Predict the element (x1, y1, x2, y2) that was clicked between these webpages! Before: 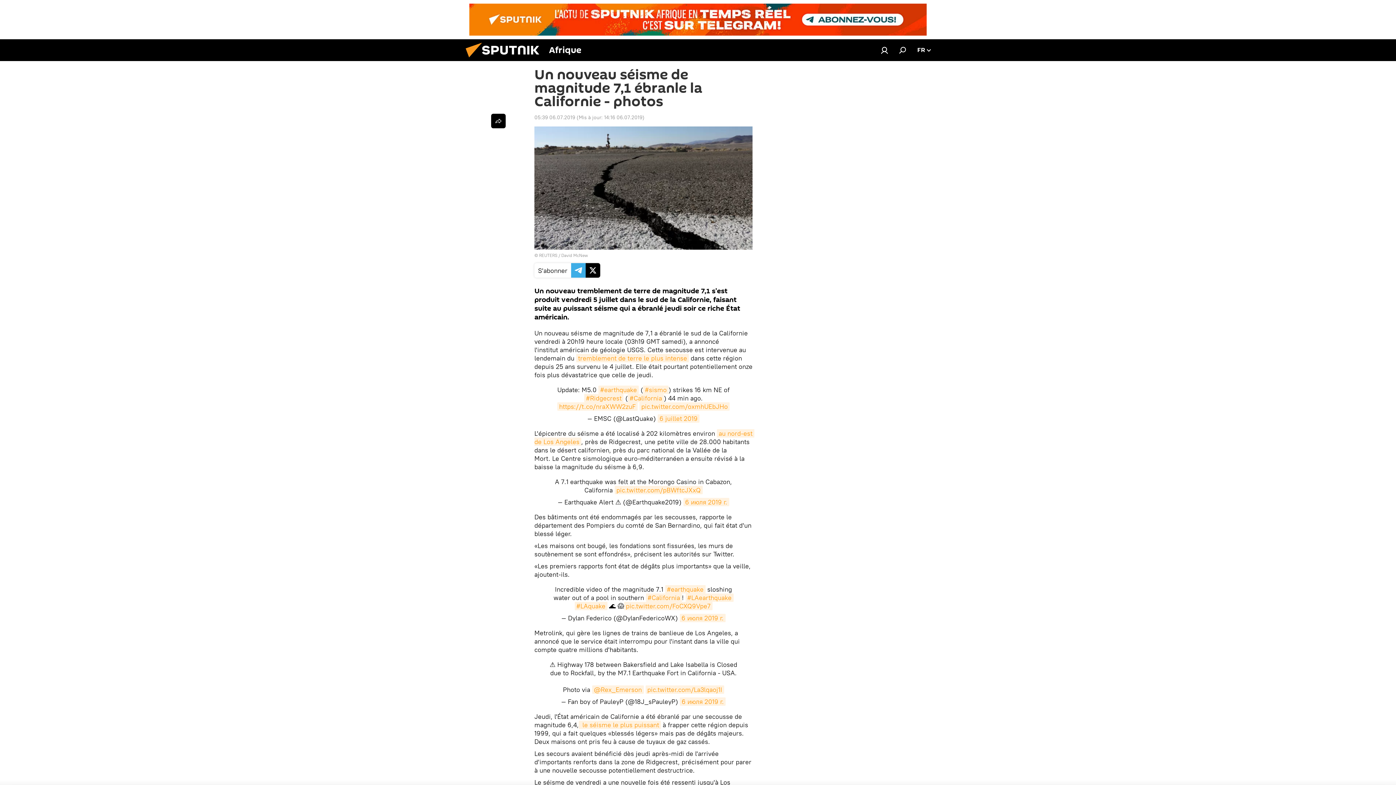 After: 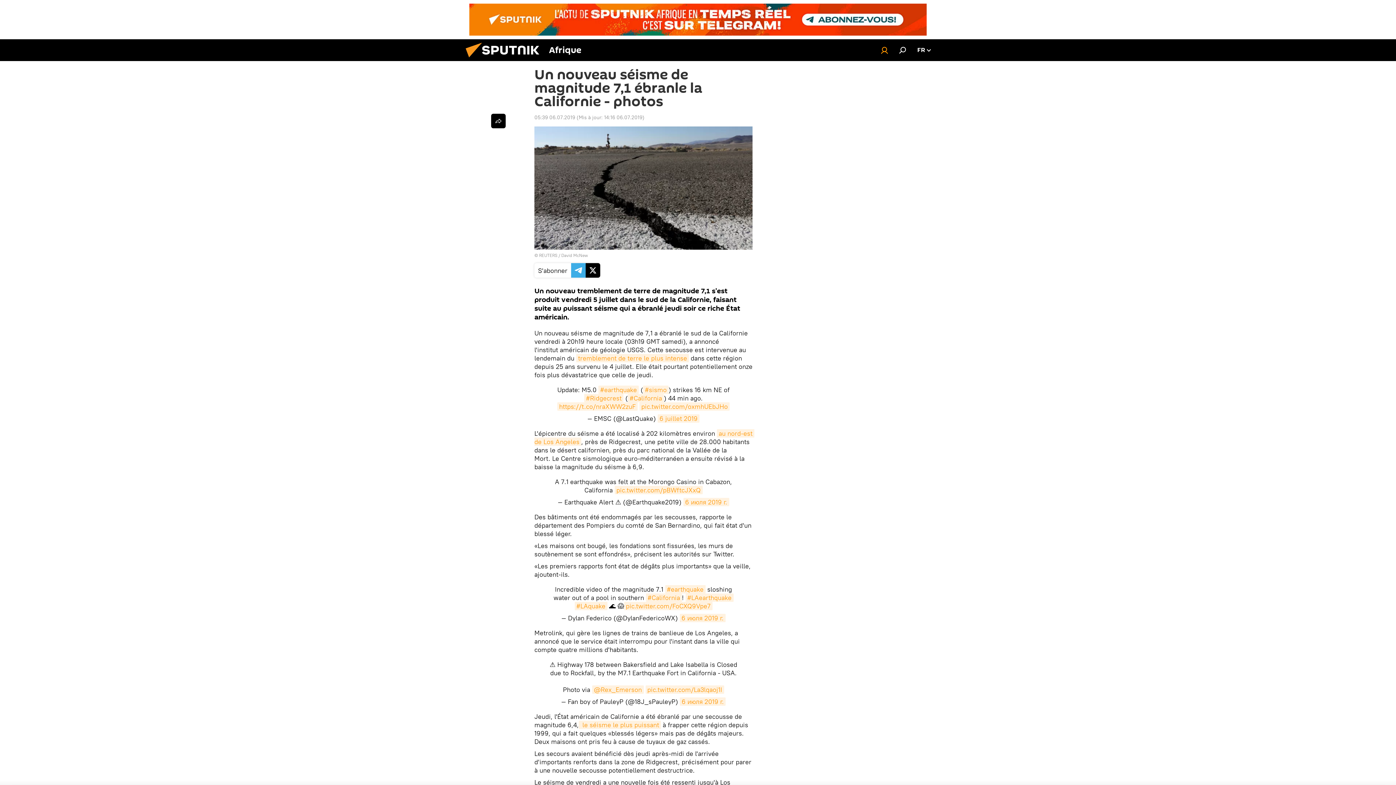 Action: bbox: (877, 43, 892, 57)